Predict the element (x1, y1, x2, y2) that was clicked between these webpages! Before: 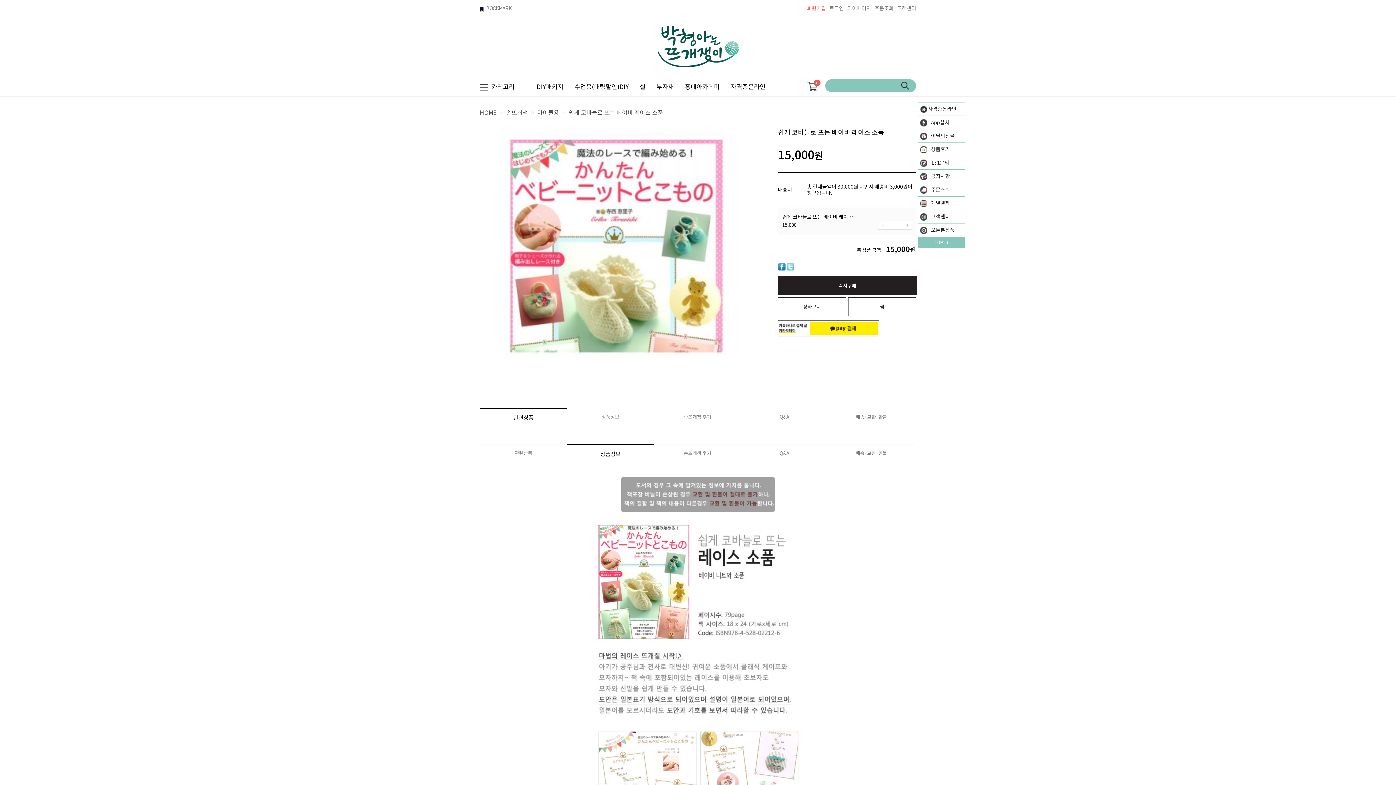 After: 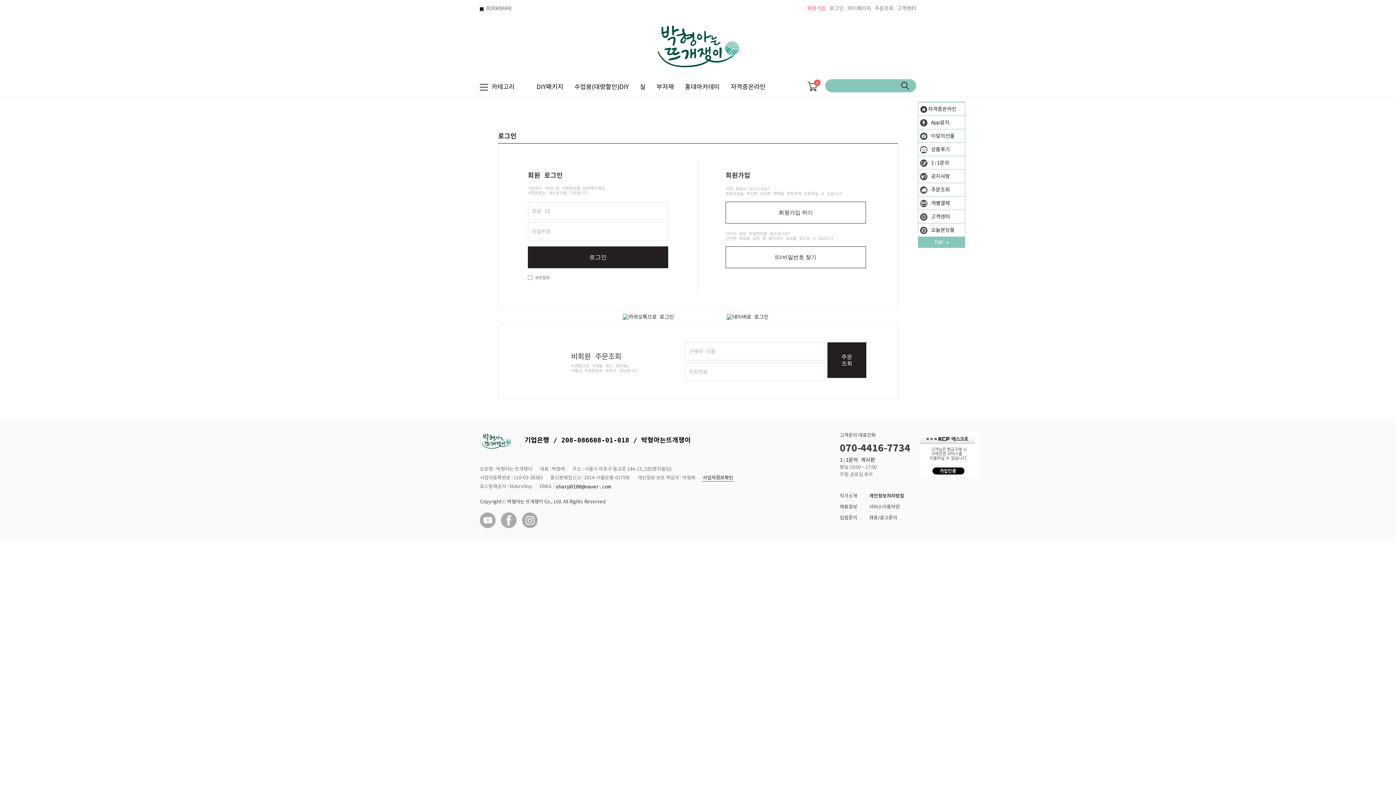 Action: bbox: (874, 0, 893, 16) label: 주문조회